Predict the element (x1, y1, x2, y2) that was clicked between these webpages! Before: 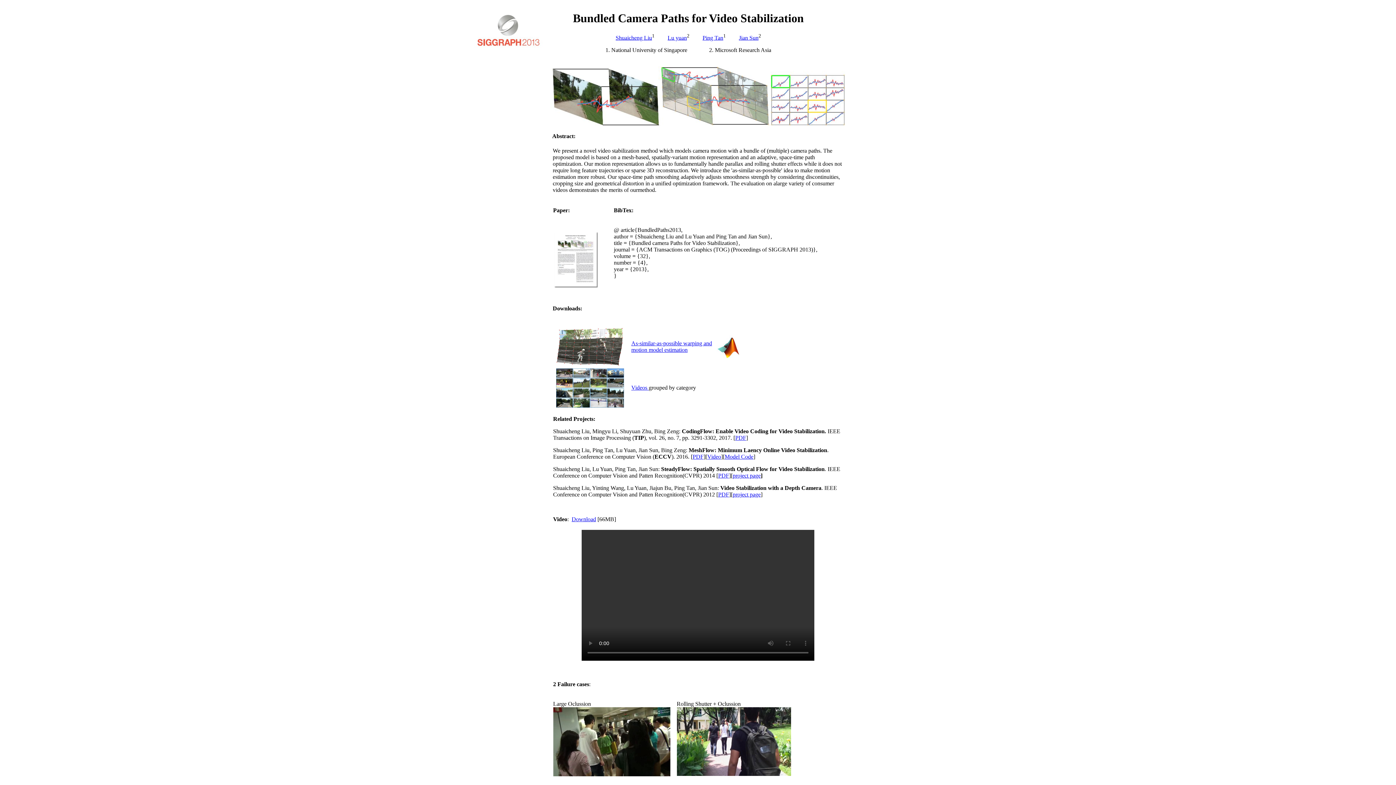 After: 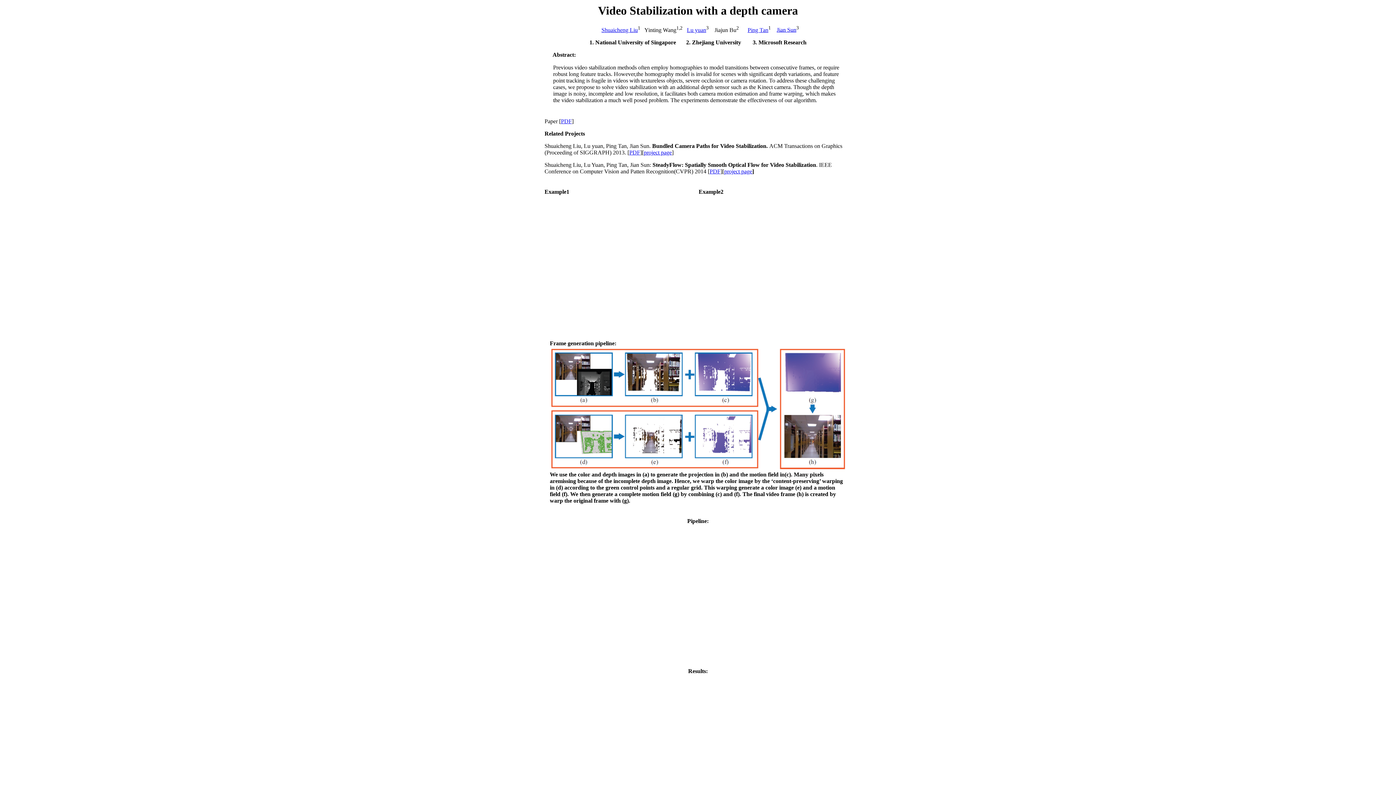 Action: bbox: (732, 491, 760, 497) label: project page